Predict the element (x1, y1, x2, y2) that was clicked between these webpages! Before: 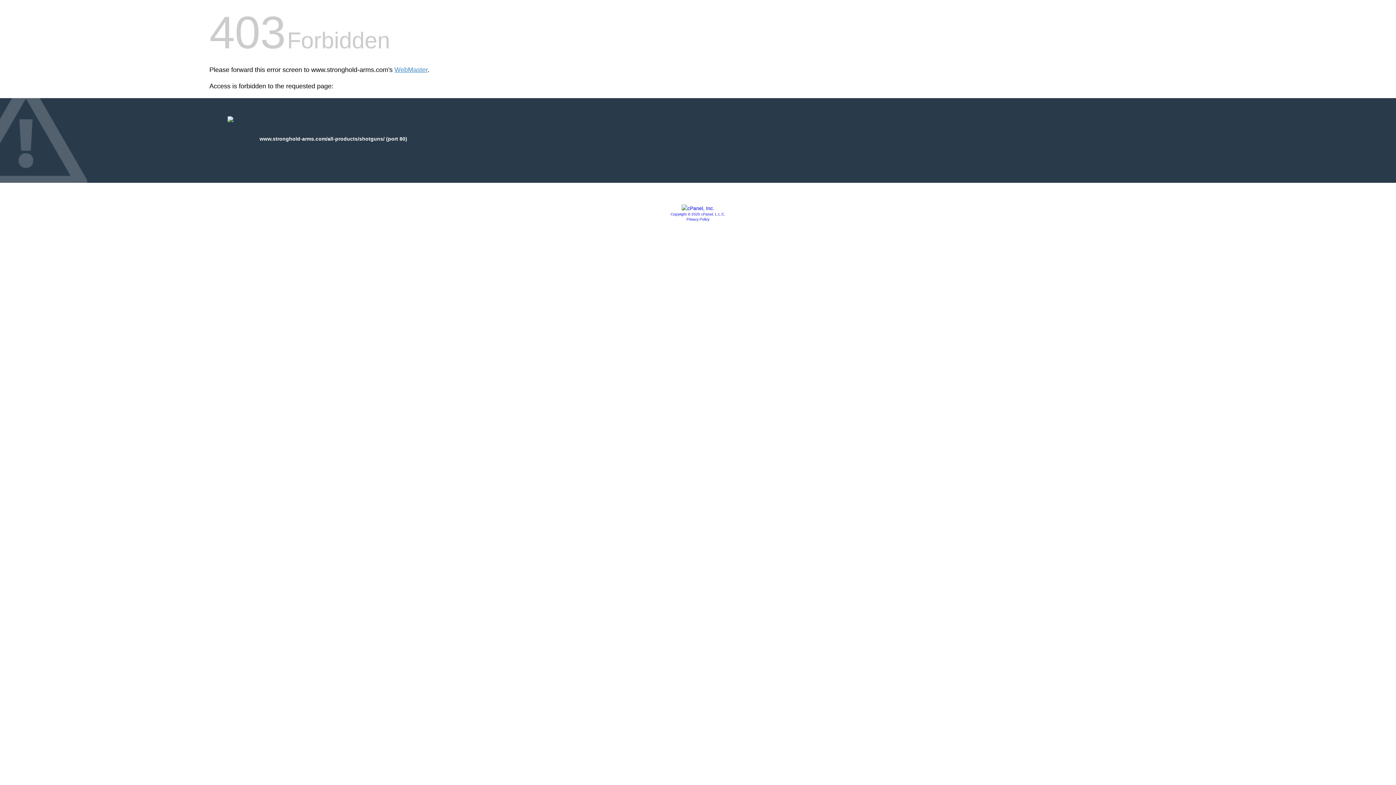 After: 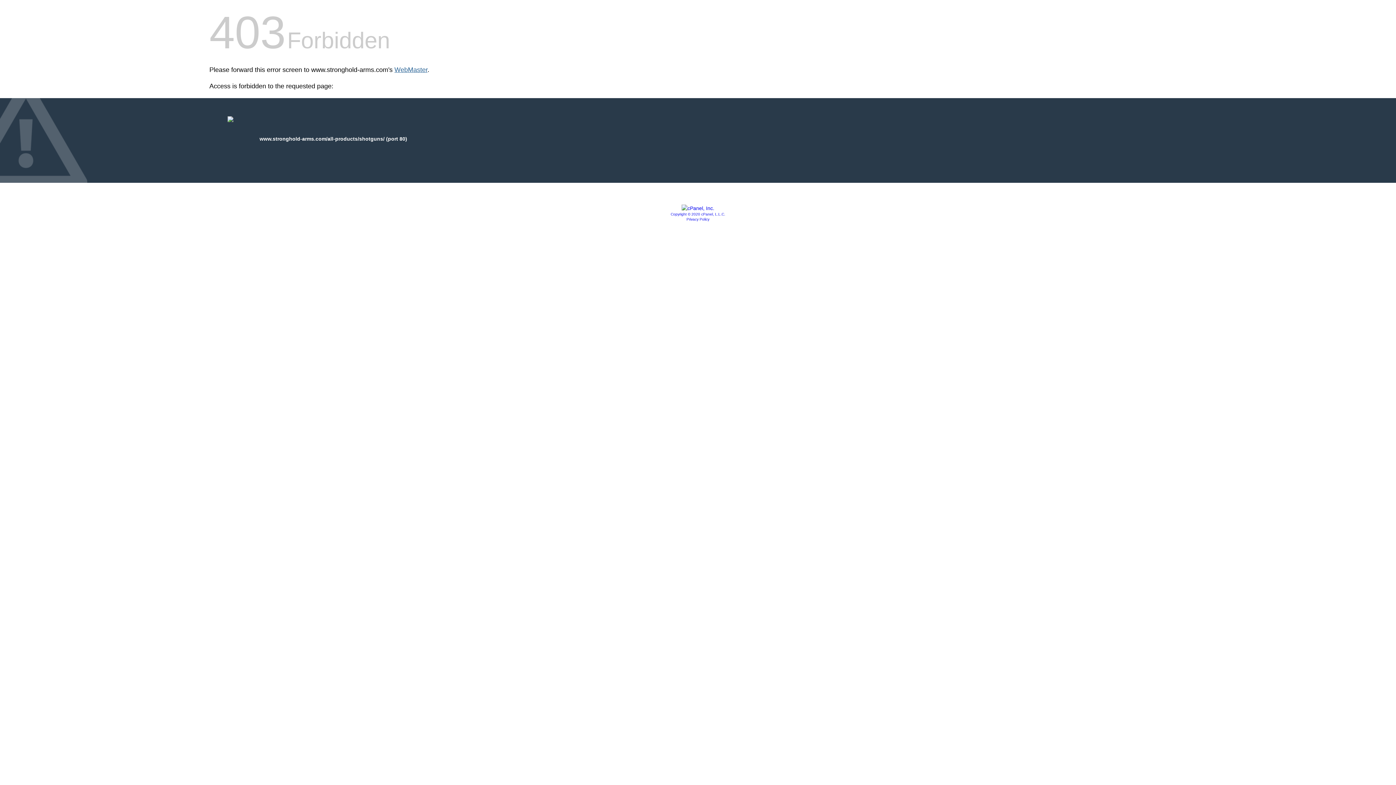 Action: bbox: (394, 66, 427, 73) label: WebMaster